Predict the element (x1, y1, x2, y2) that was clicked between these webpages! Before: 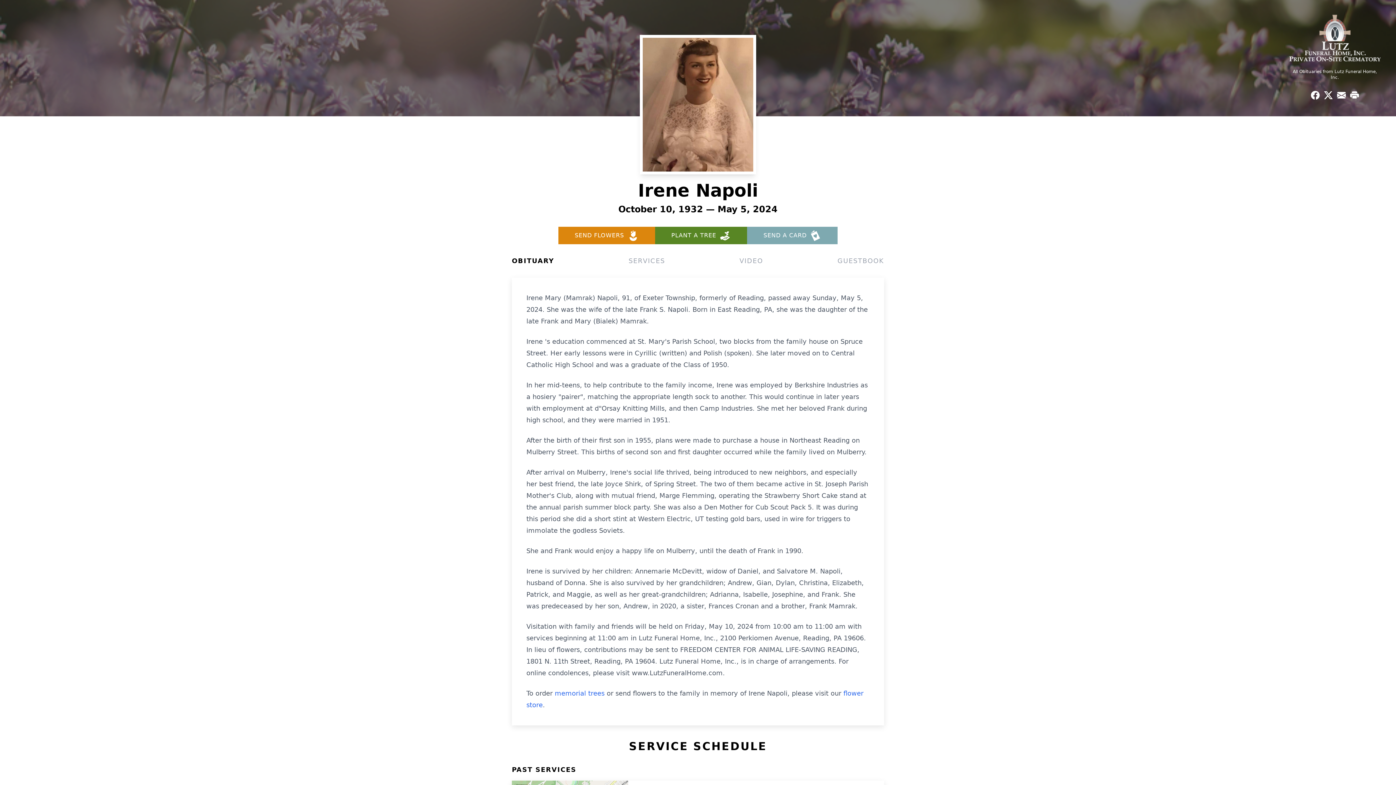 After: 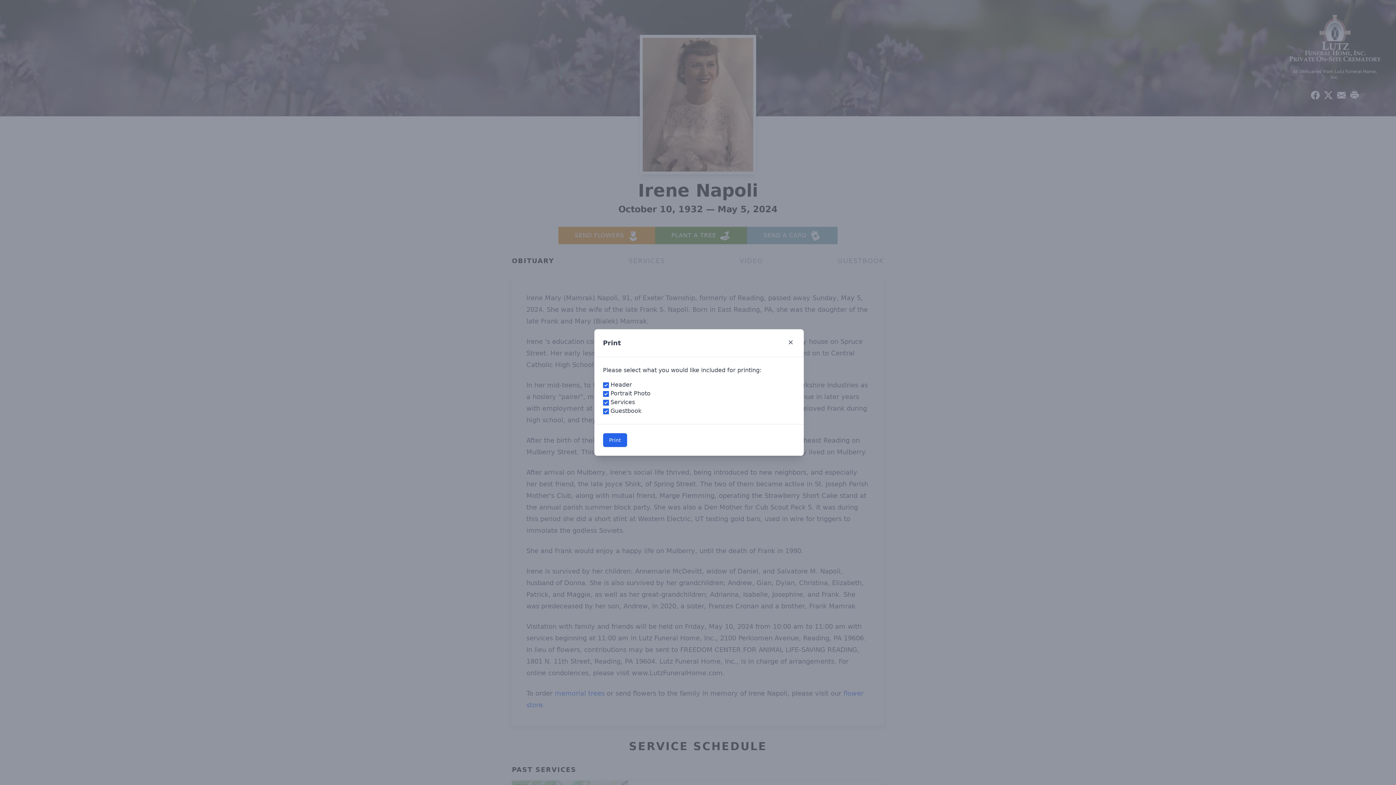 Action: label: Print Obituary bbox: (1348, 88, 1361, 101)